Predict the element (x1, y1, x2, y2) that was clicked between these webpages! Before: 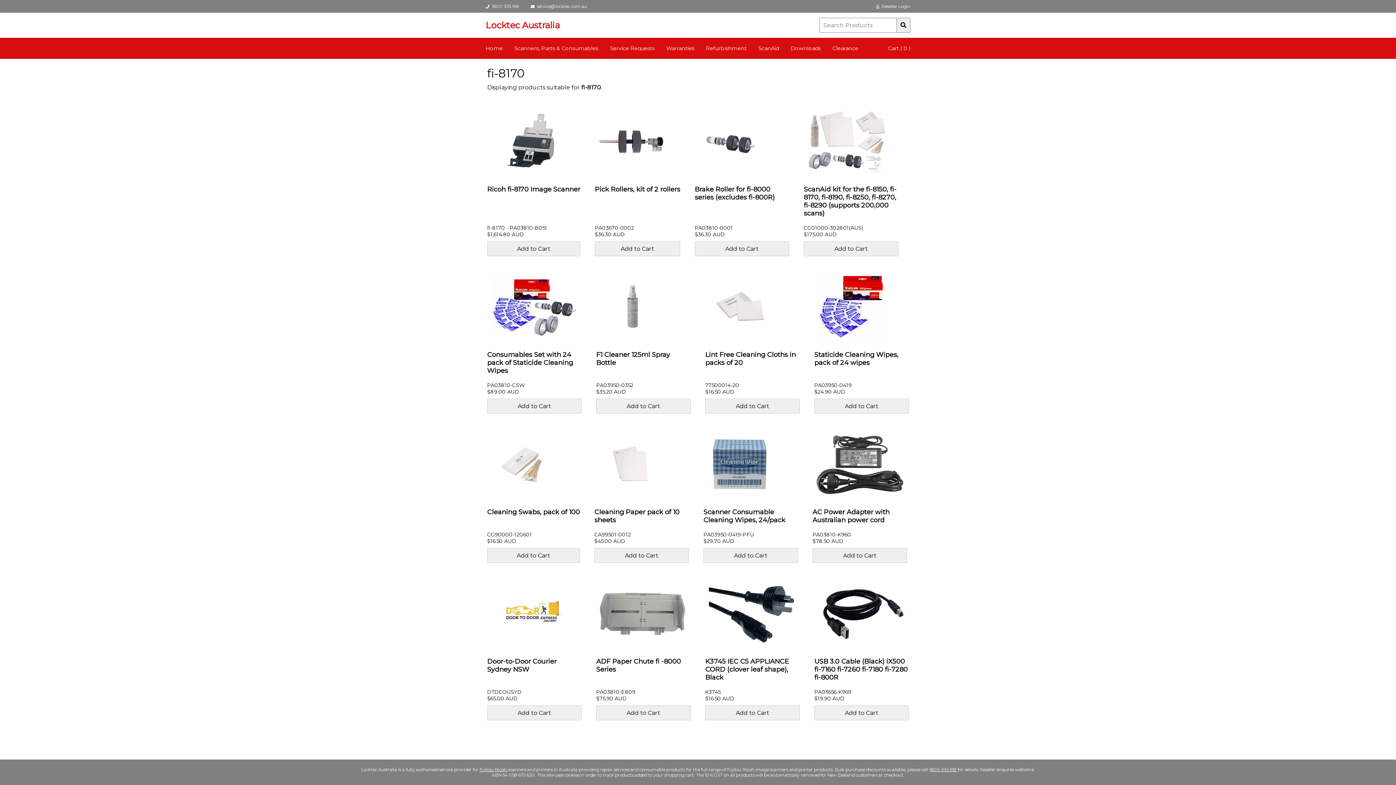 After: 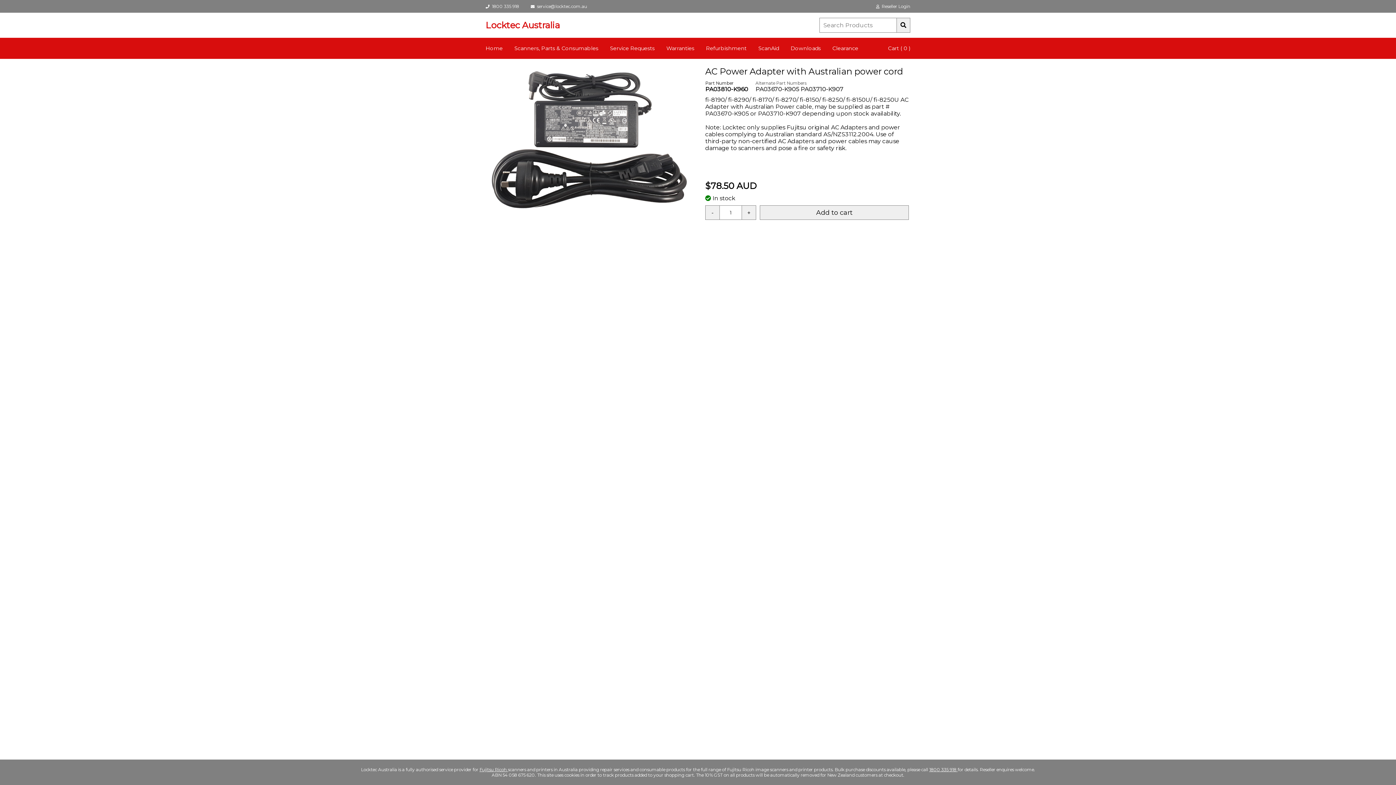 Action: bbox: (812, 428, 907, 501)